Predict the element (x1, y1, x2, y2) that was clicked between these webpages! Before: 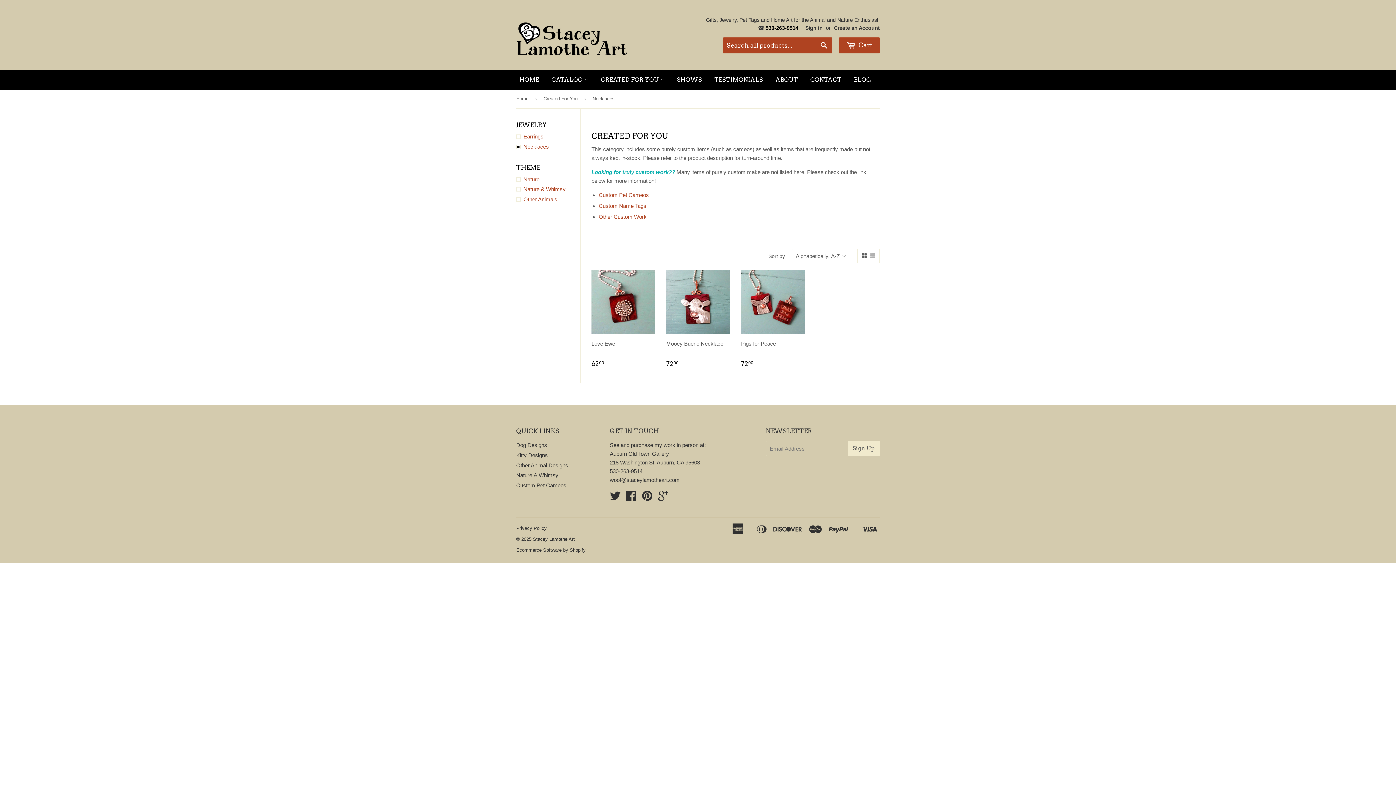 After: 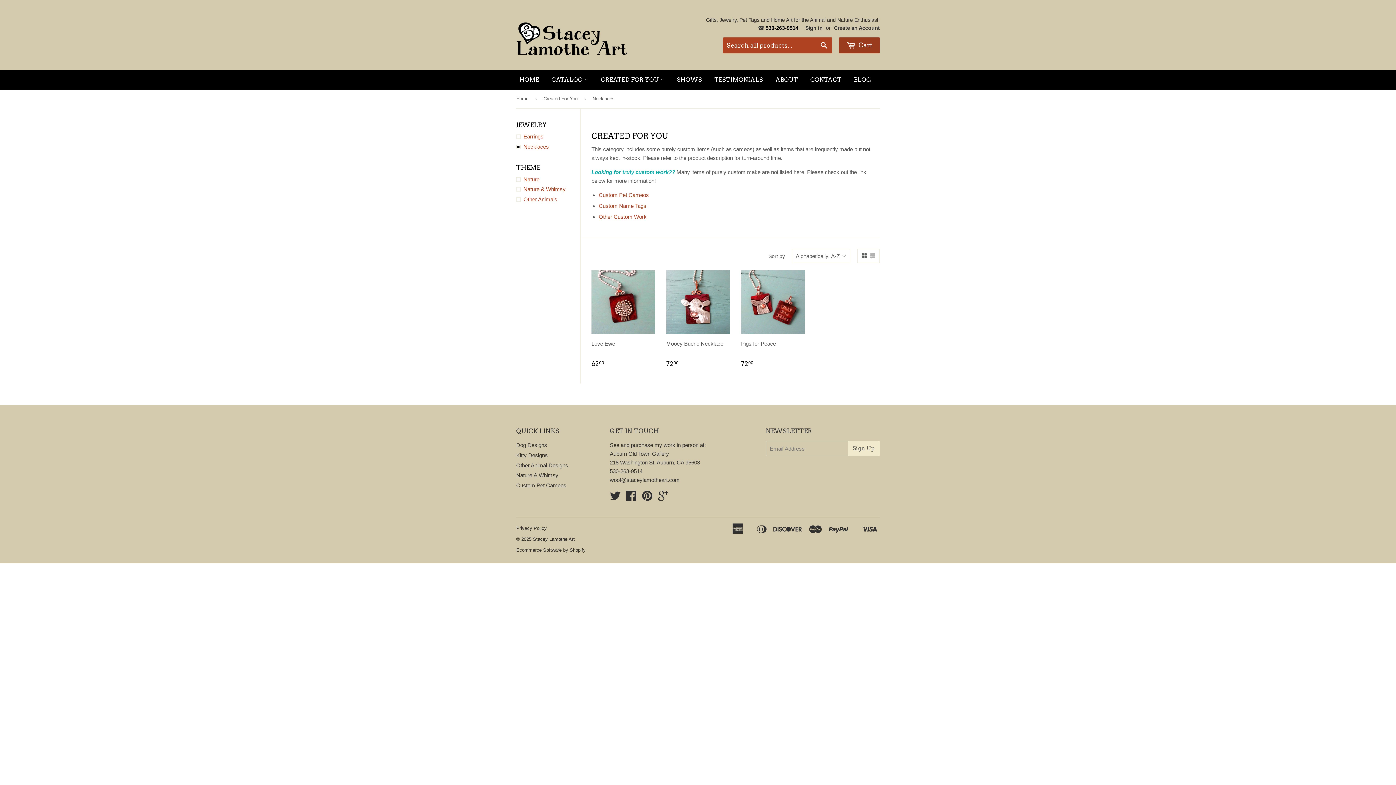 Action: bbox: (839, 37, 880, 53) label:  Cart